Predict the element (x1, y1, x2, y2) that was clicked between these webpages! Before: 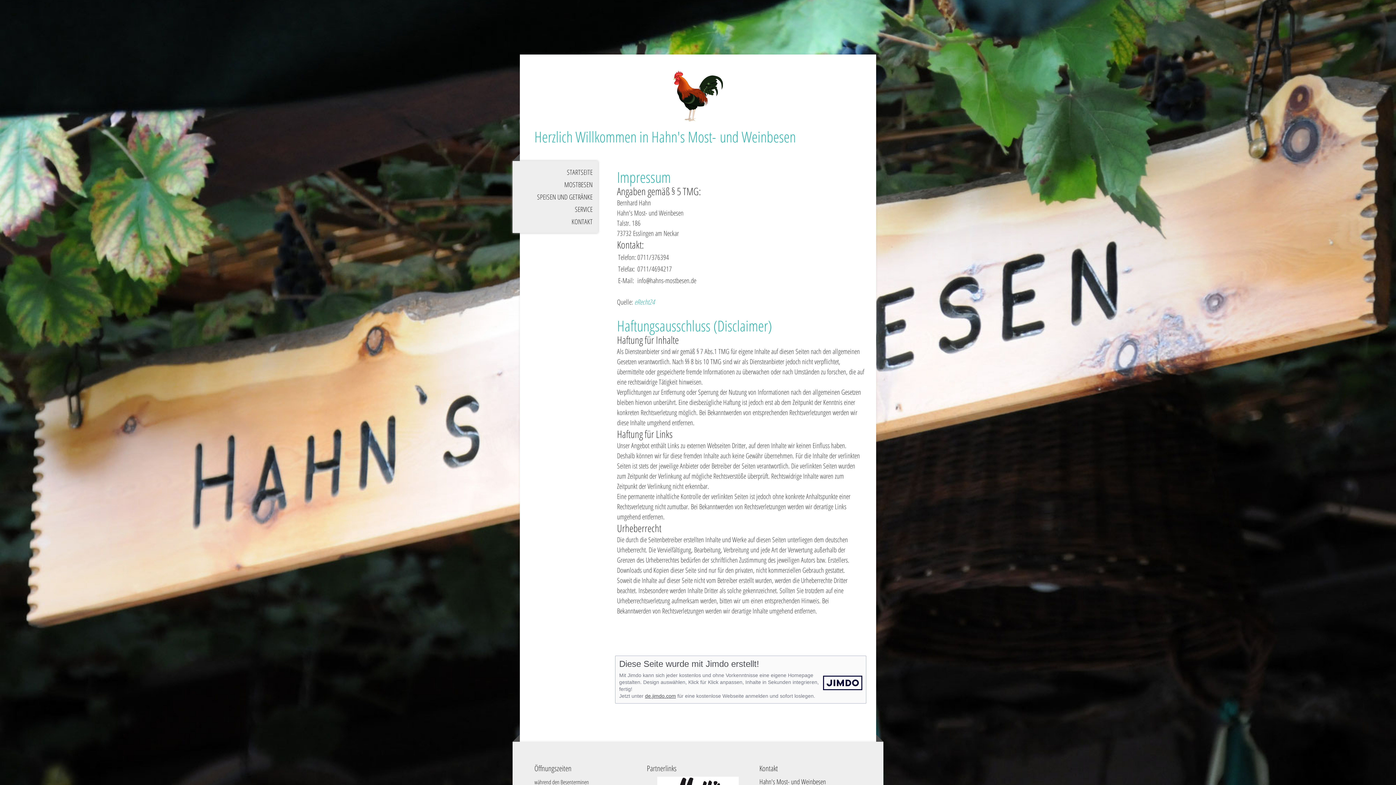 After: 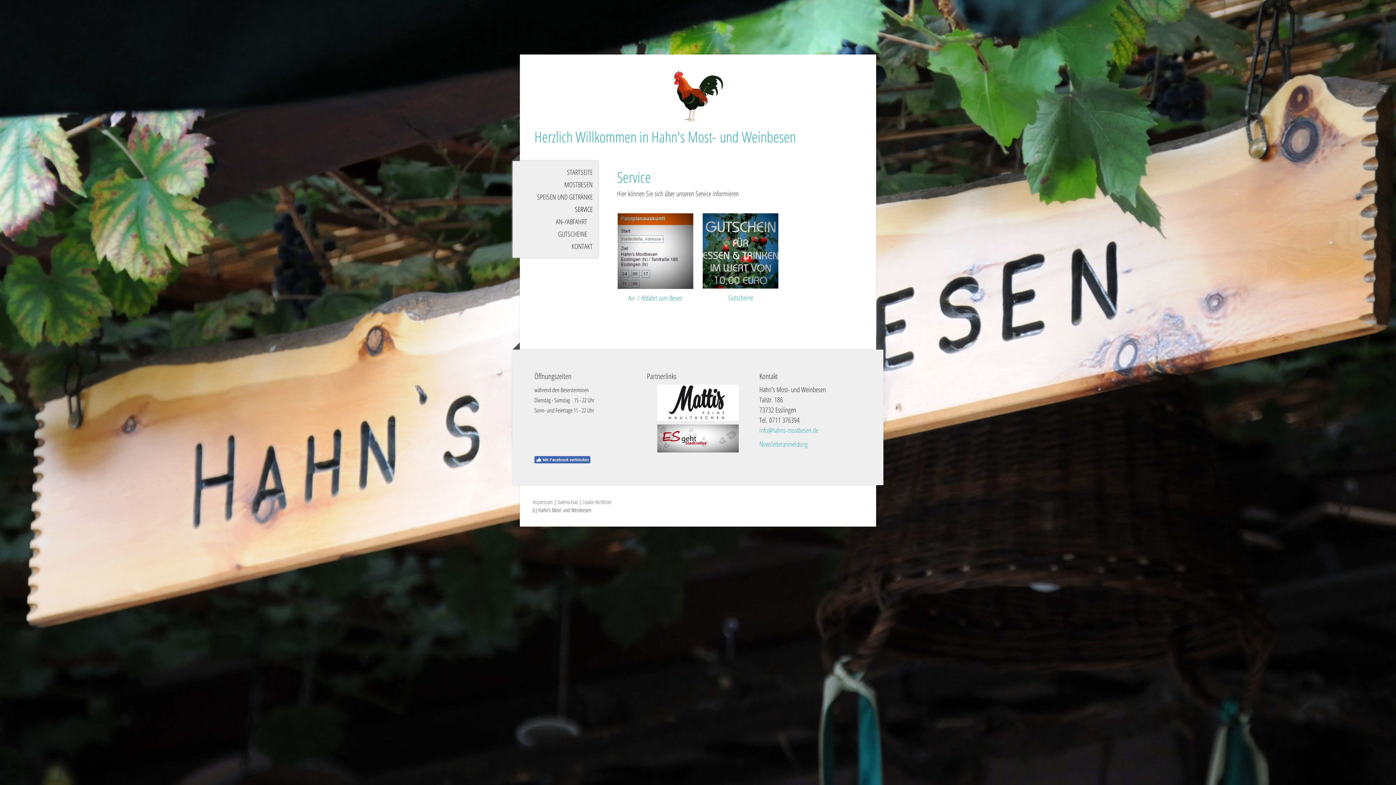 Action: bbox: (512, 203, 598, 215) label: SERVICE